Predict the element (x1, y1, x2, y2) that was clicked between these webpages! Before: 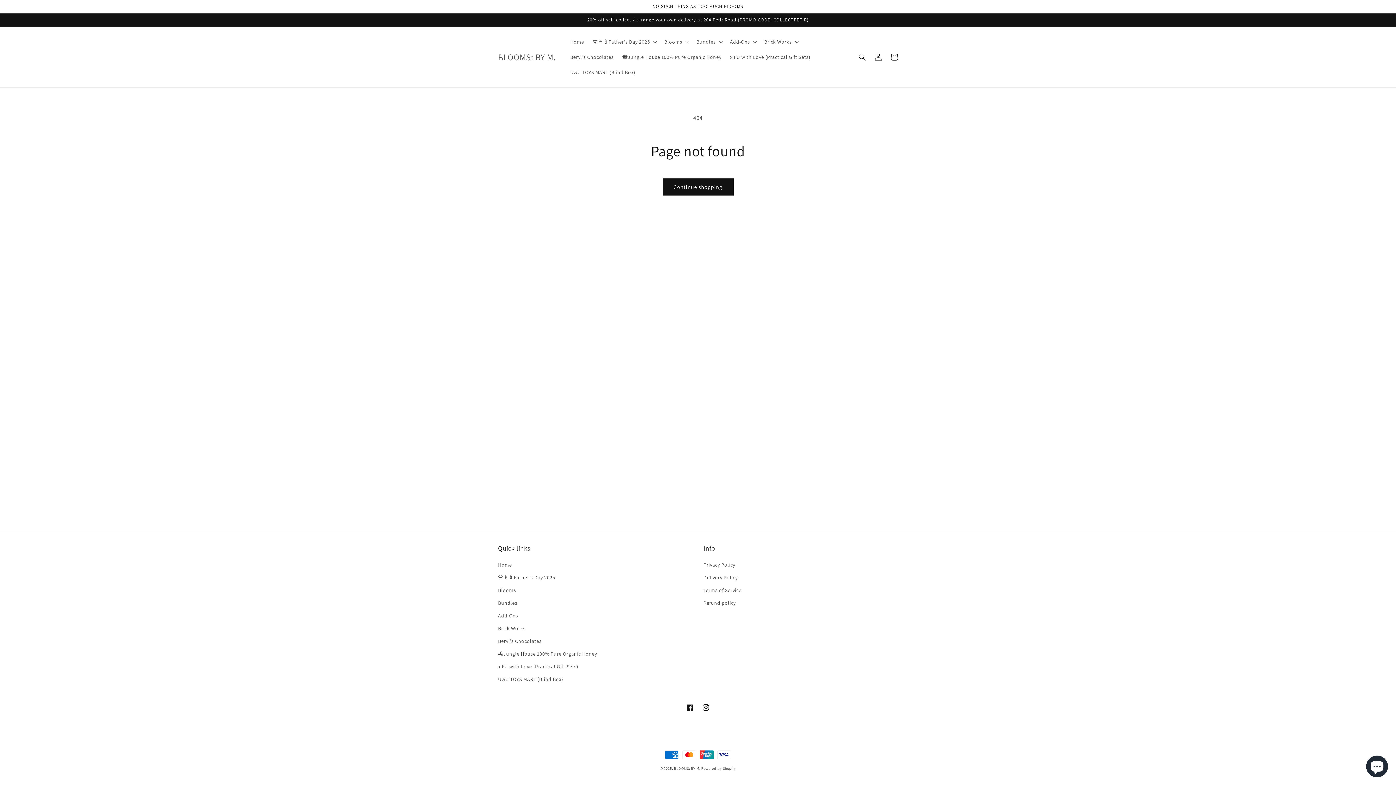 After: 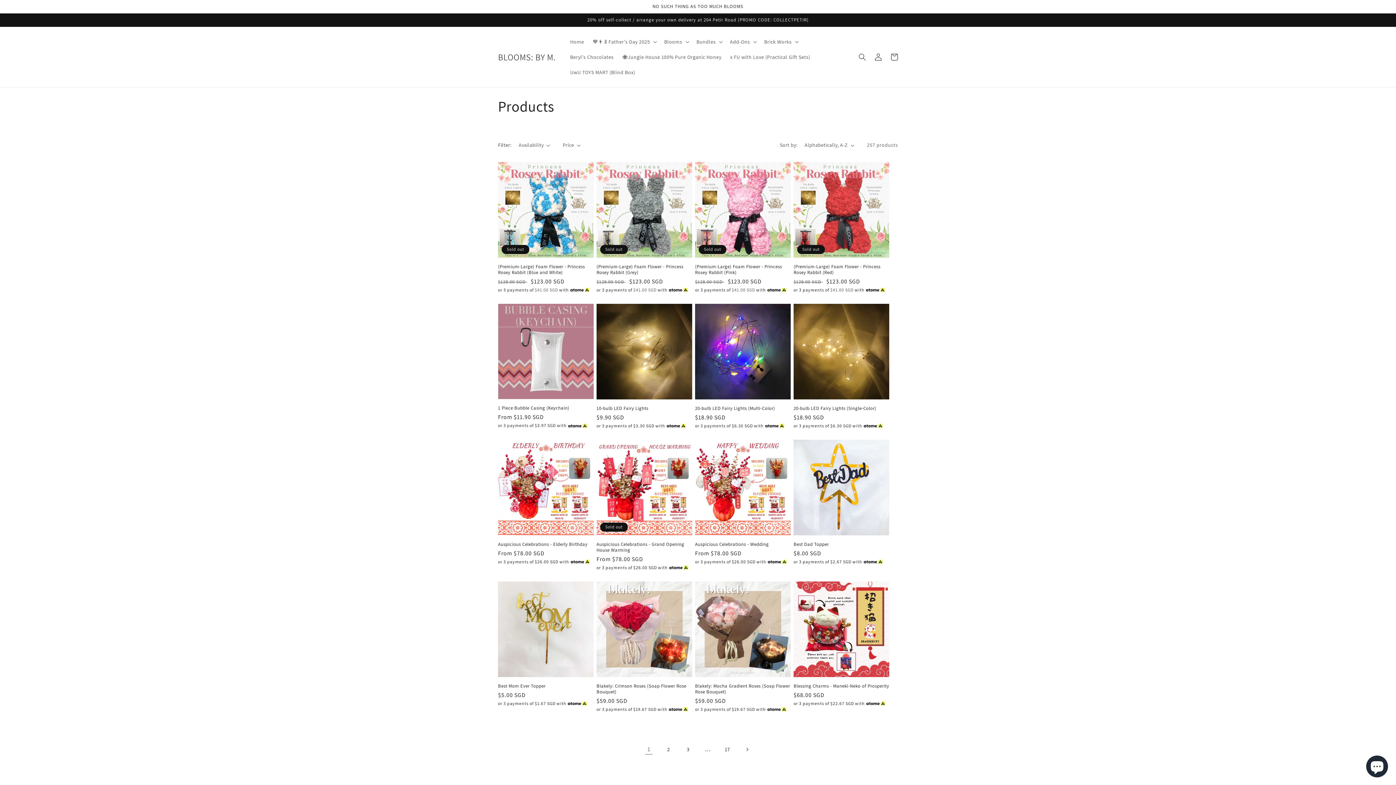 Action: label: Blooms bbox: (498, 584, 516, 597)